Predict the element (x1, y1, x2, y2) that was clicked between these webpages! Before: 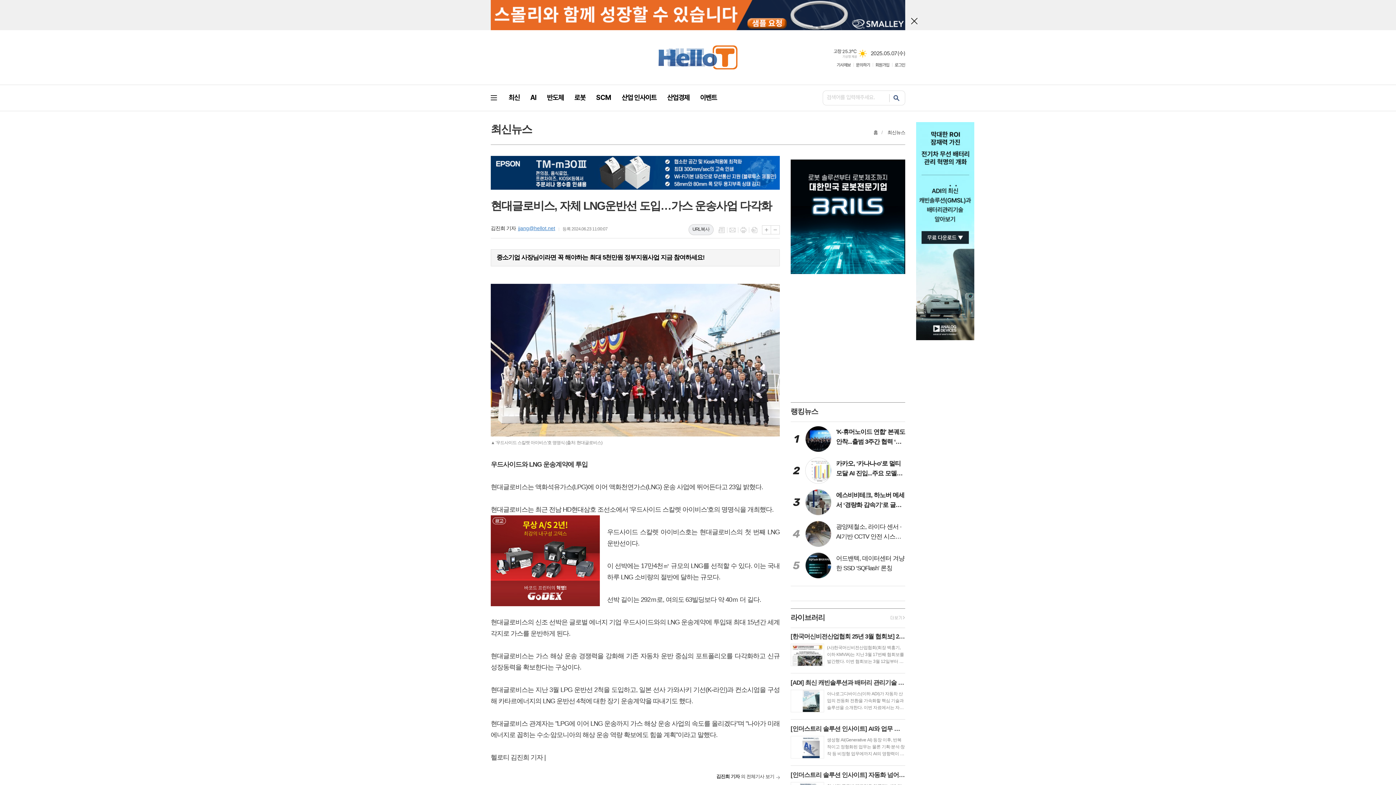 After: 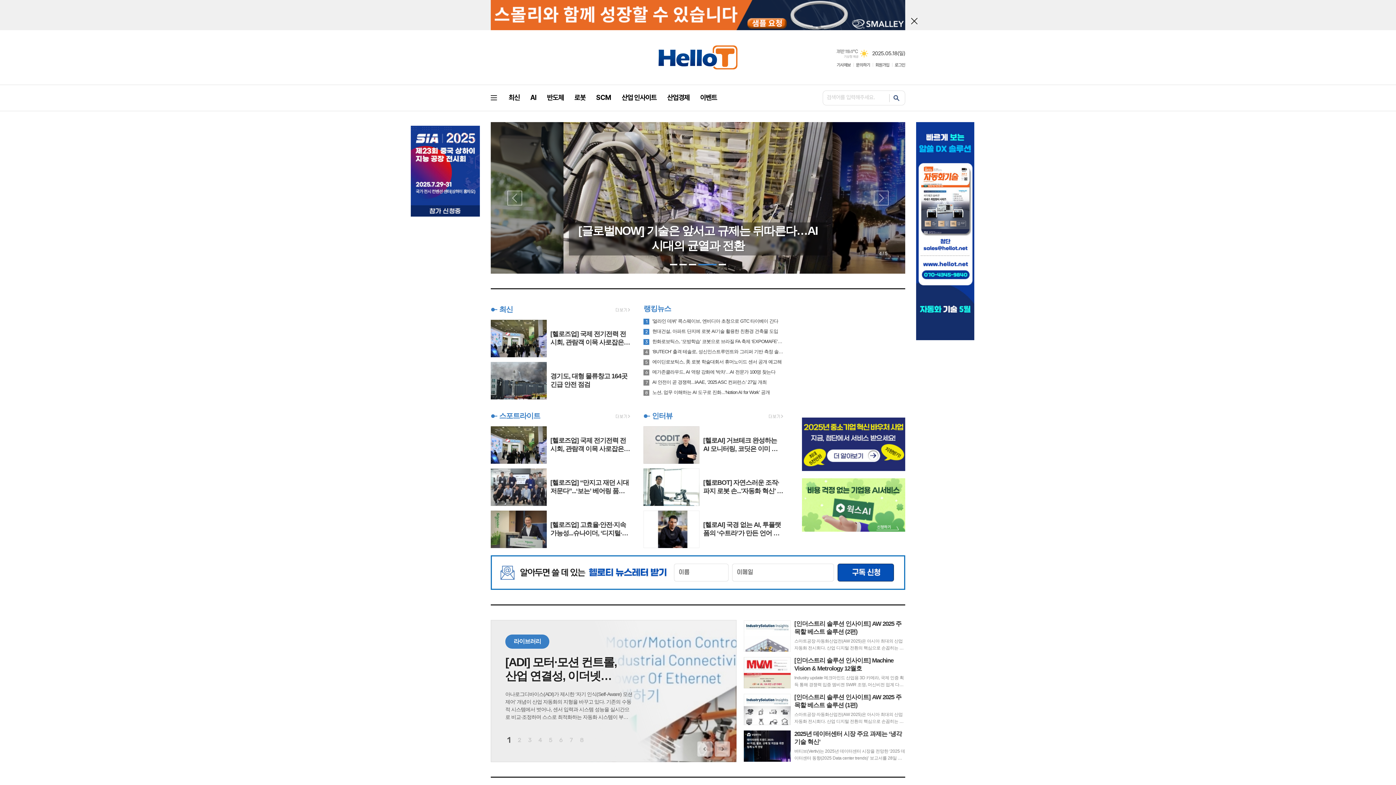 Action: bbox: (658, 54, 738, 59)